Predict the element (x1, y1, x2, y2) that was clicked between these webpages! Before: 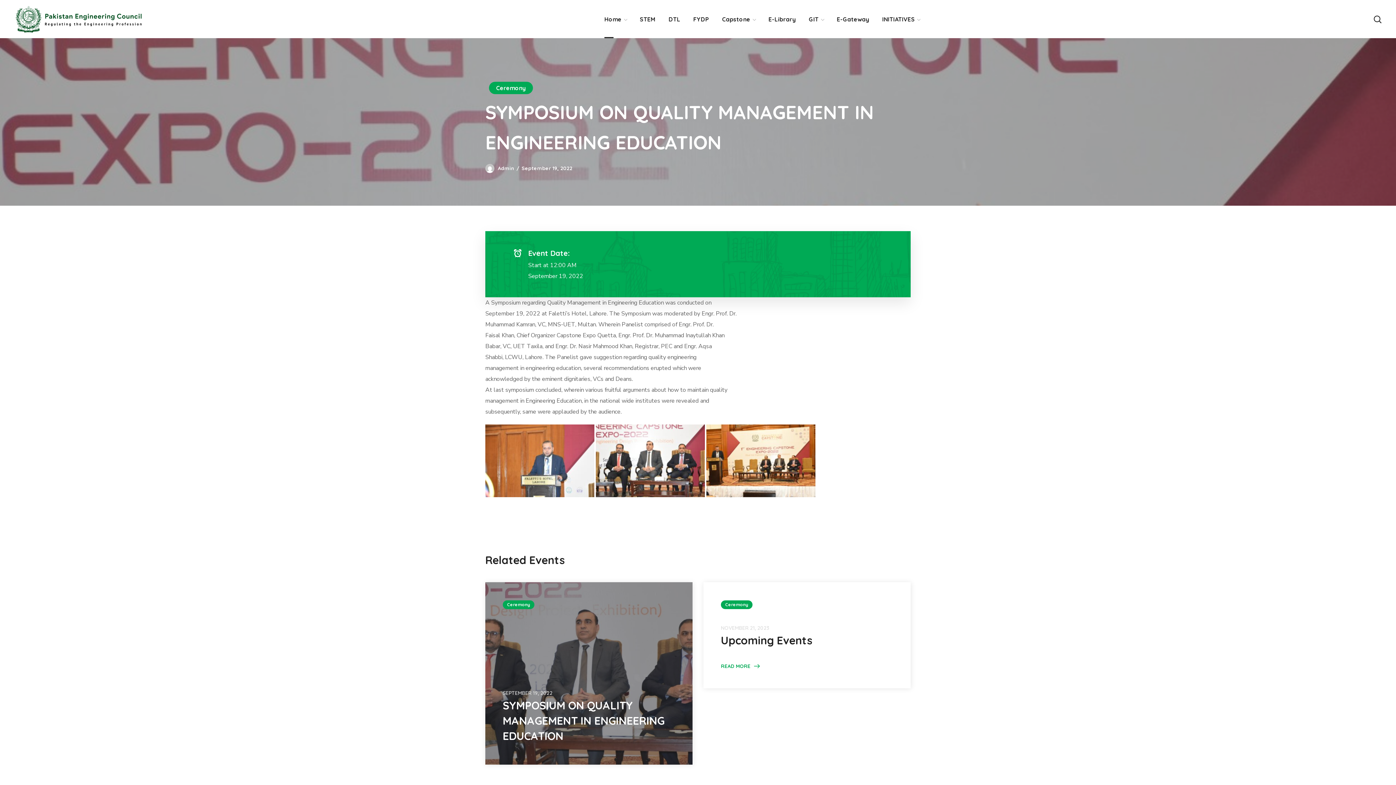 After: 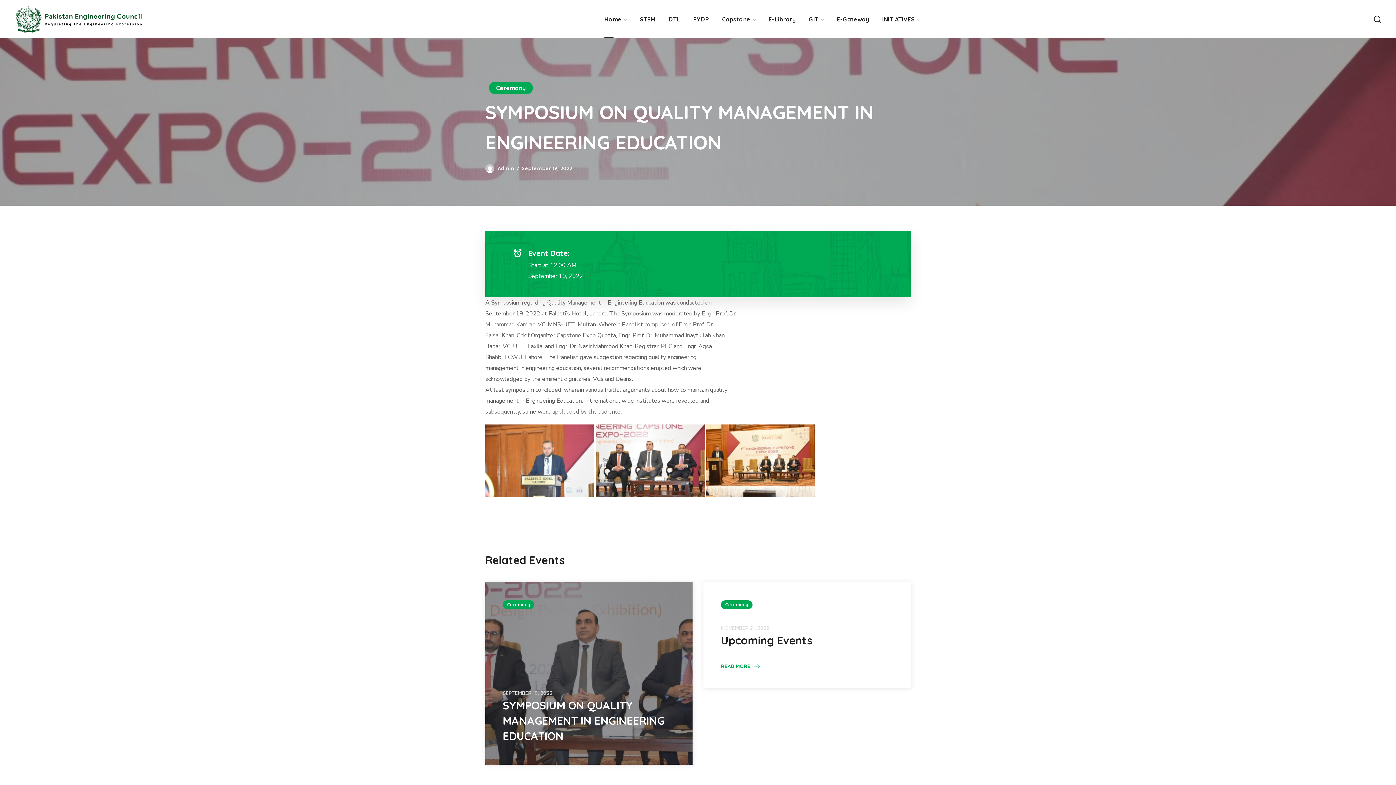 Action: label: SYMPOSIUM ON QUALITY MANAGEMENT IN ENGINEERING EDUCATION bbox: (502, 698, 664, 743)